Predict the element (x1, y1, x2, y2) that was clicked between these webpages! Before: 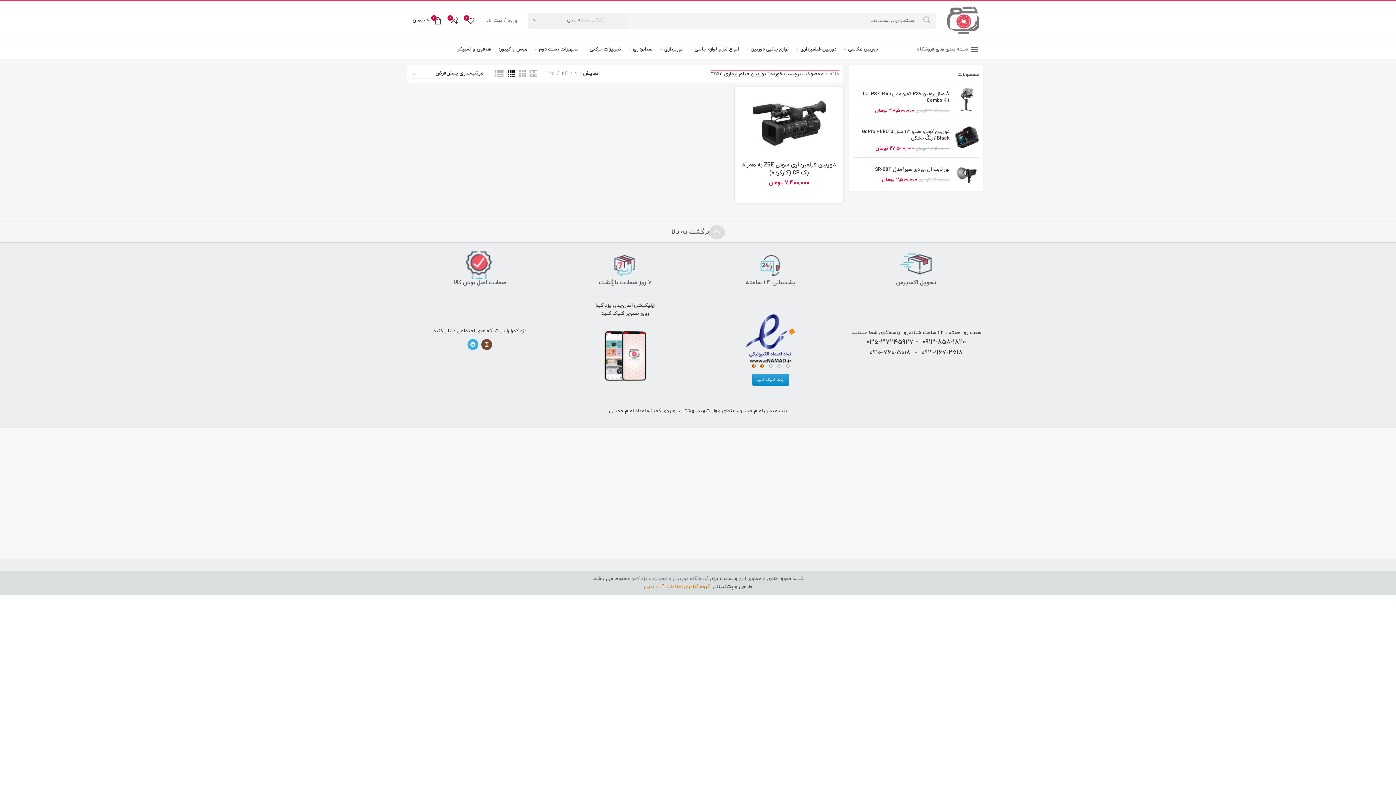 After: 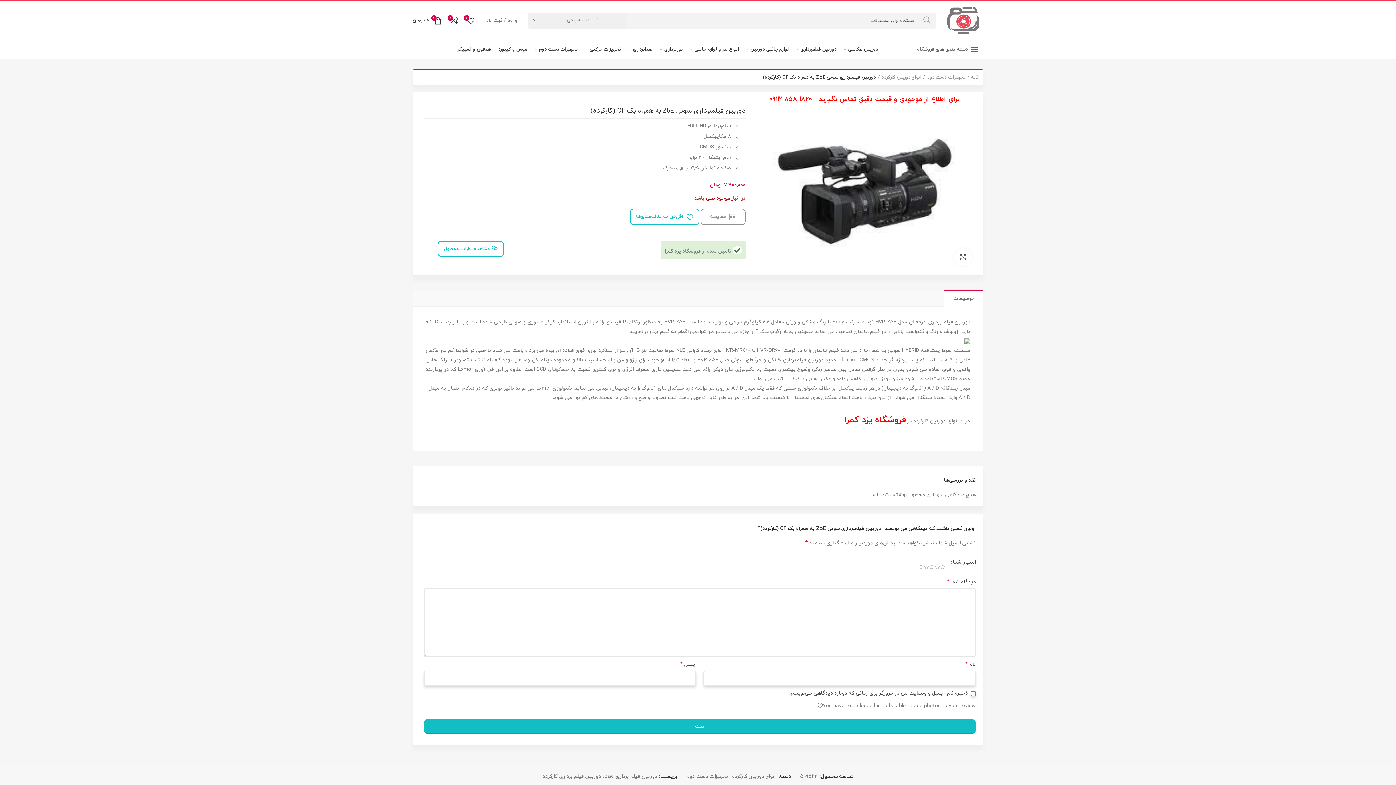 Action: bbox: (752, 88, 825, 157)